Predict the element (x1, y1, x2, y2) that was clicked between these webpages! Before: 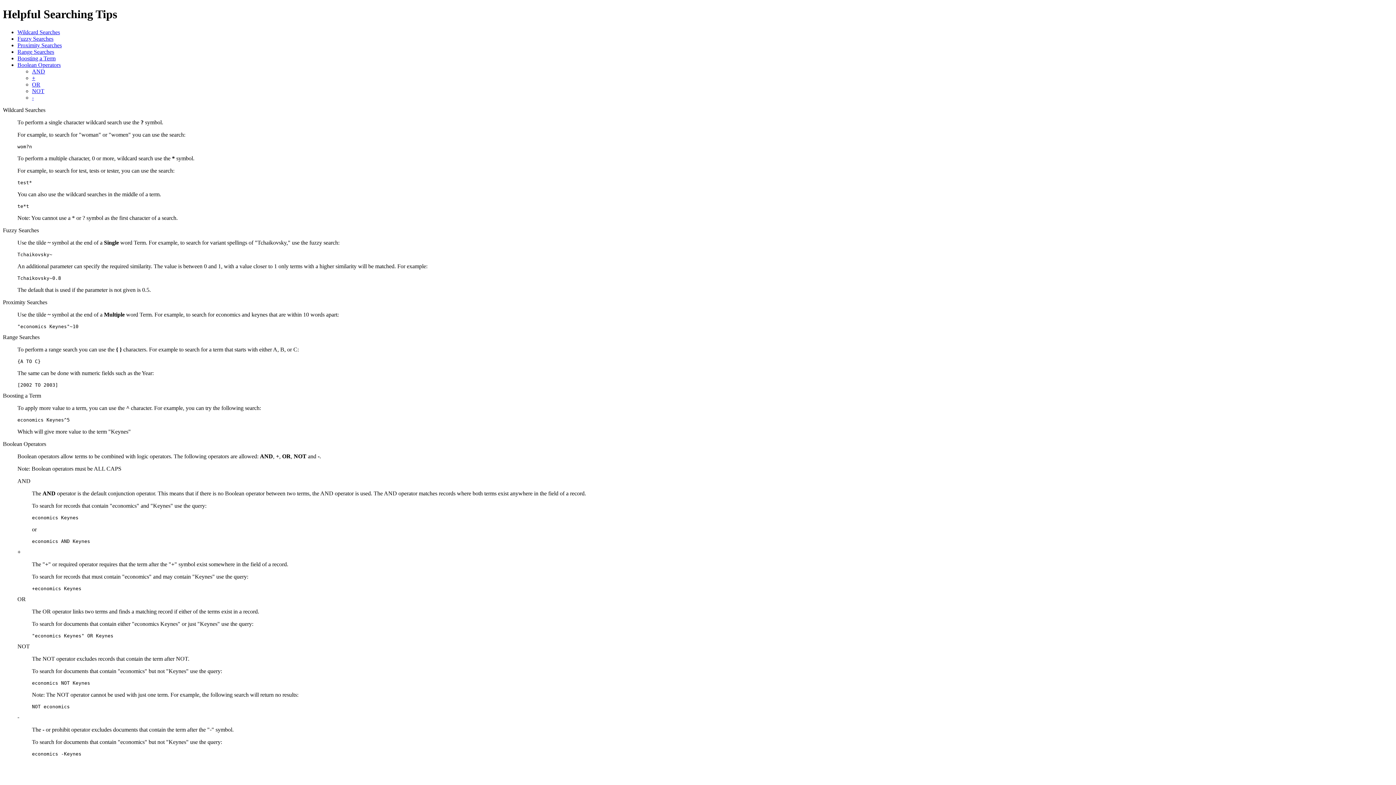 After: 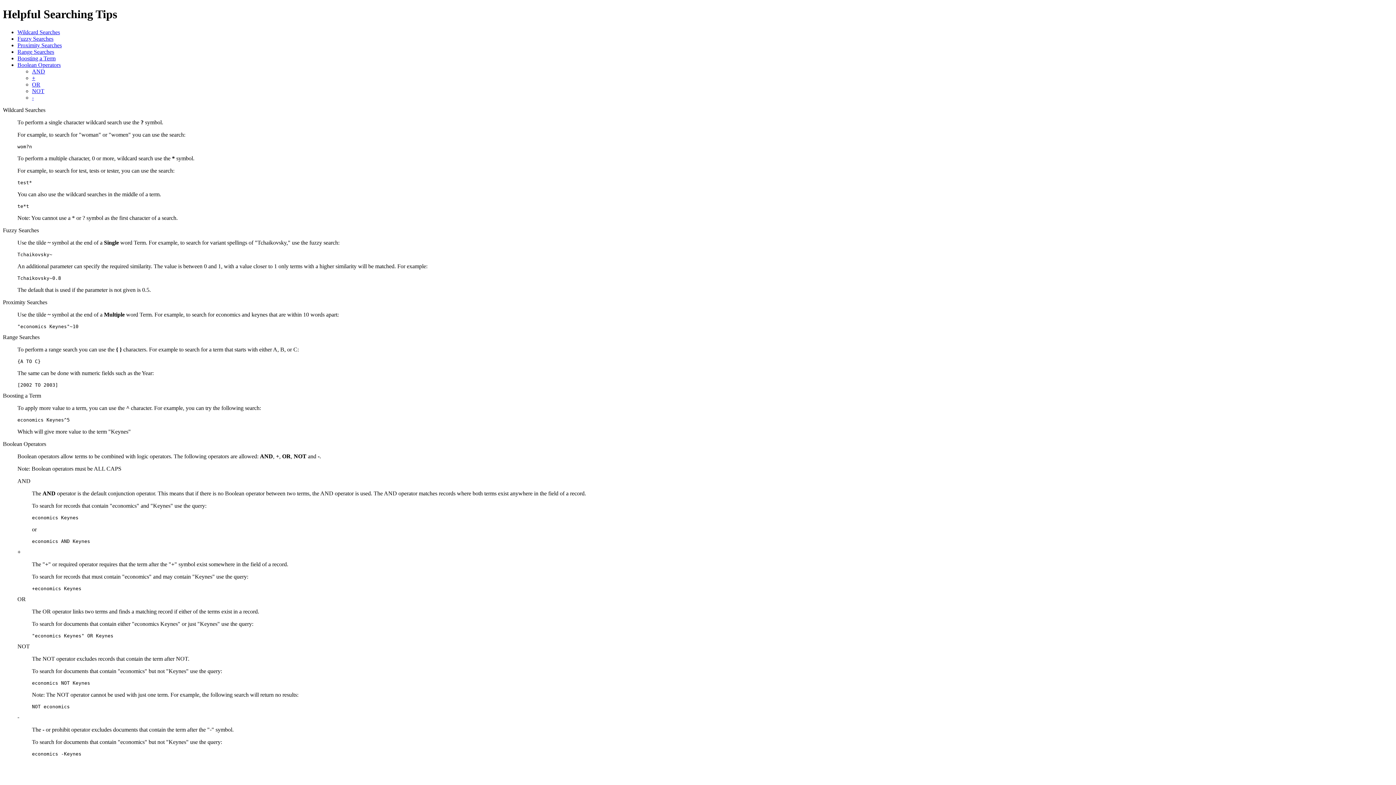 Action: bbox: (32, 94, 33, 100) label: -